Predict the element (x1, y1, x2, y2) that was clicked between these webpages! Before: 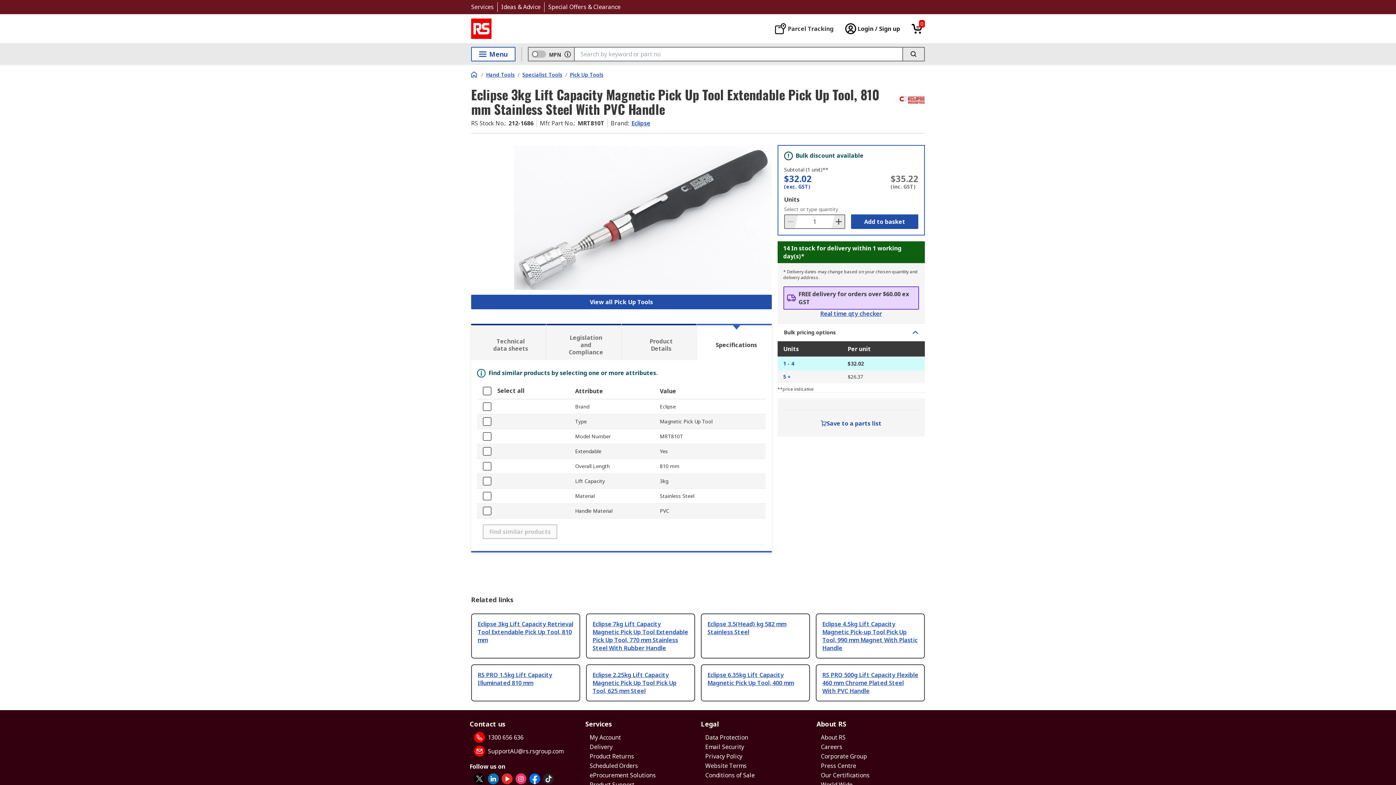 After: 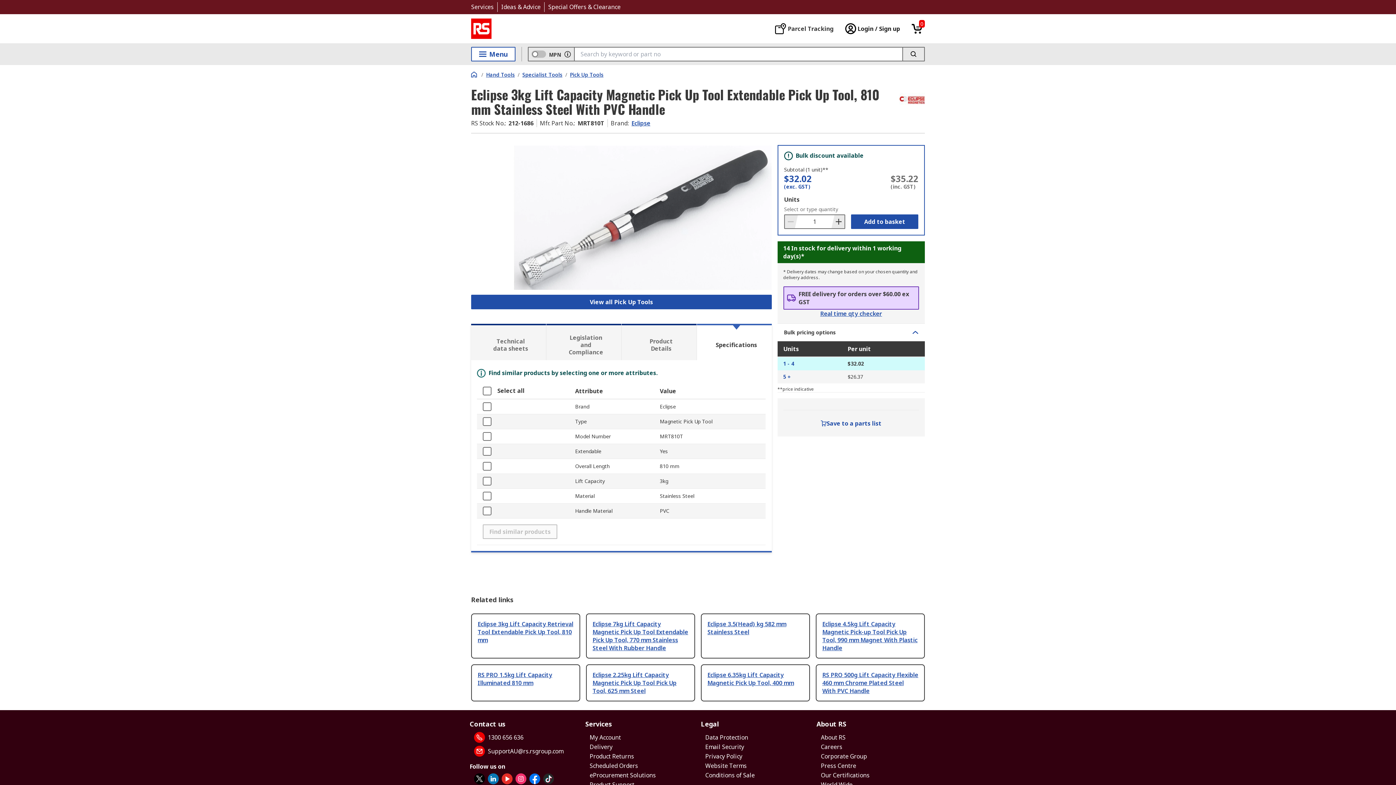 Action: bbox: (707, 671, 794, 687) label: Eclipse 6.35kg Lift Capacity Magnetic Pick Up Tool, 400 mm